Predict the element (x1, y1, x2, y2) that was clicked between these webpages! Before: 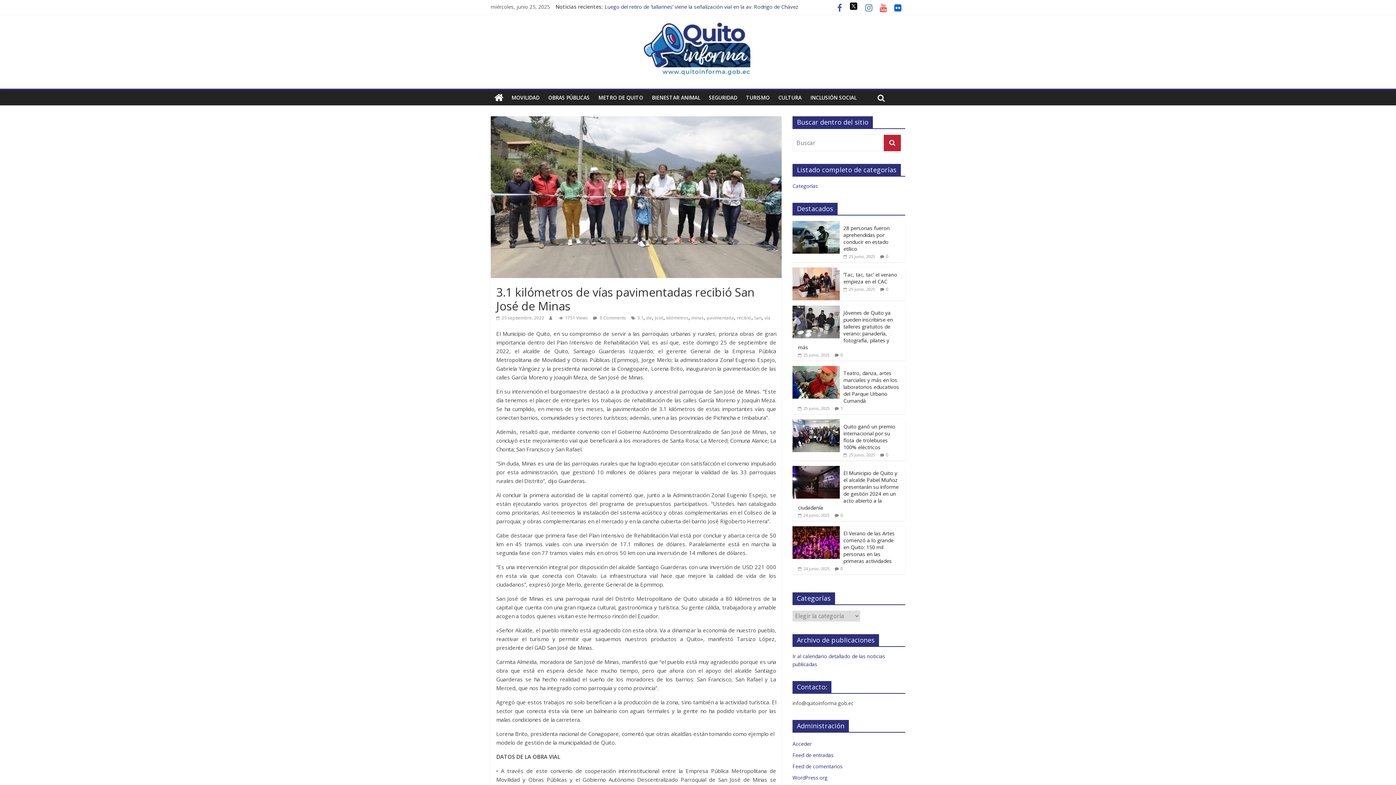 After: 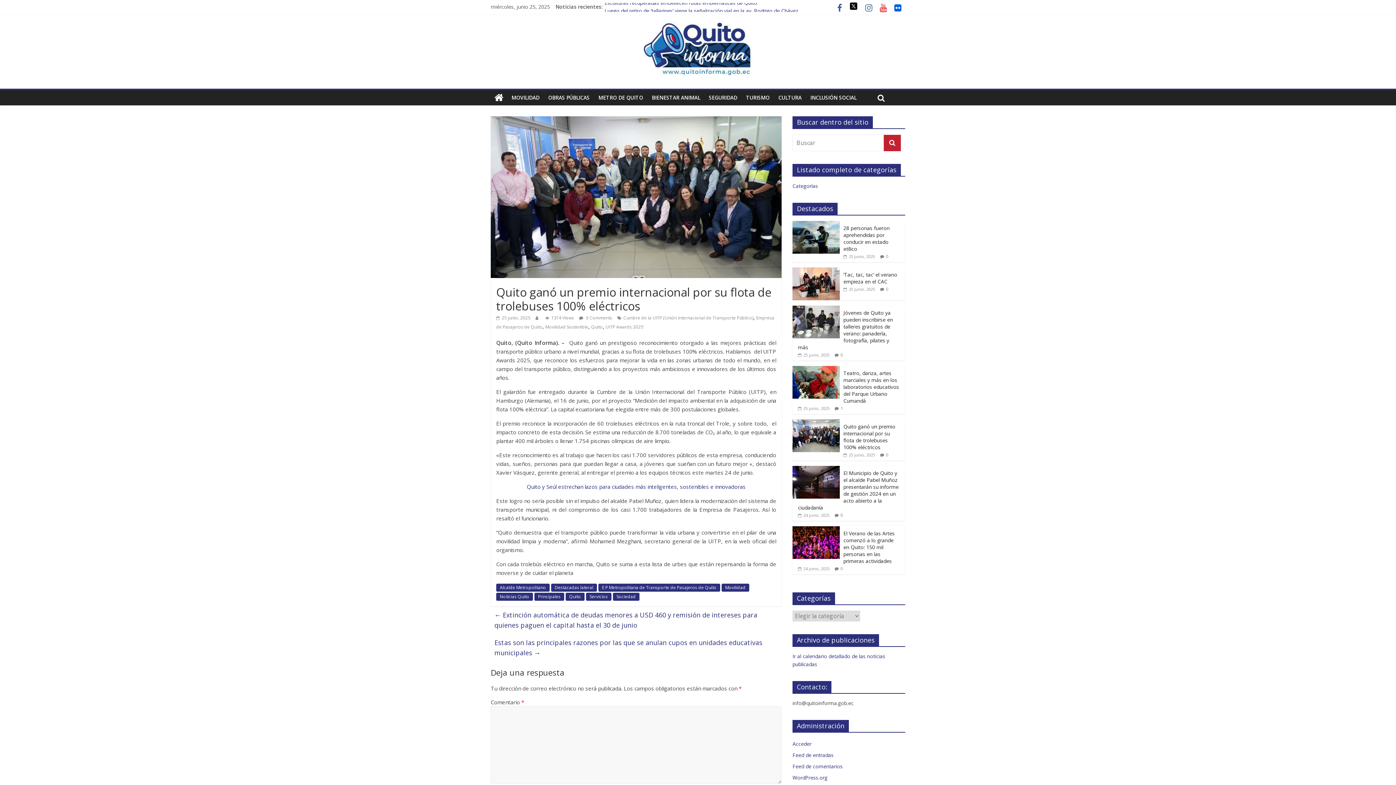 Action: label: Quito ganó un premio internacional por su flota de trolebuses 100% eléctricos bbox: (843, 423, 895, 450)